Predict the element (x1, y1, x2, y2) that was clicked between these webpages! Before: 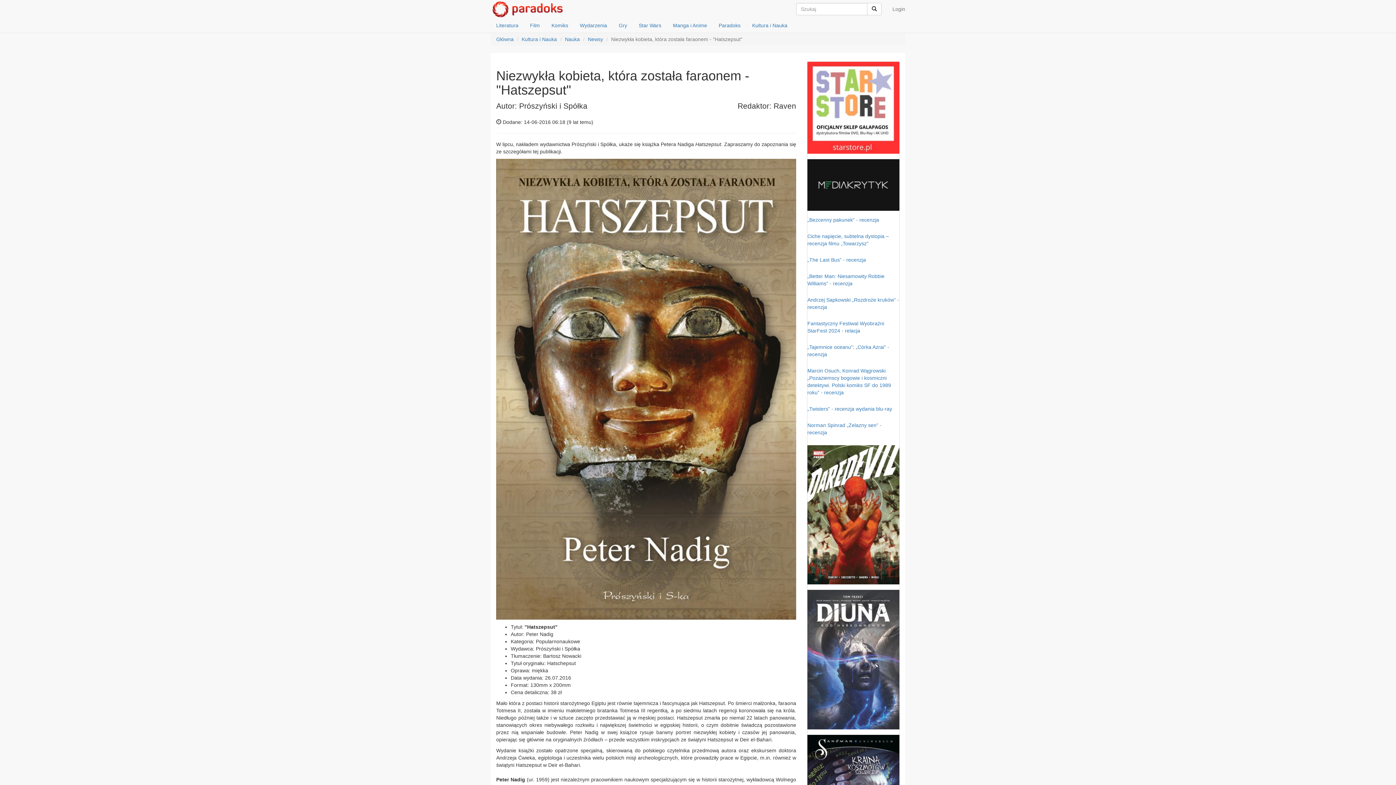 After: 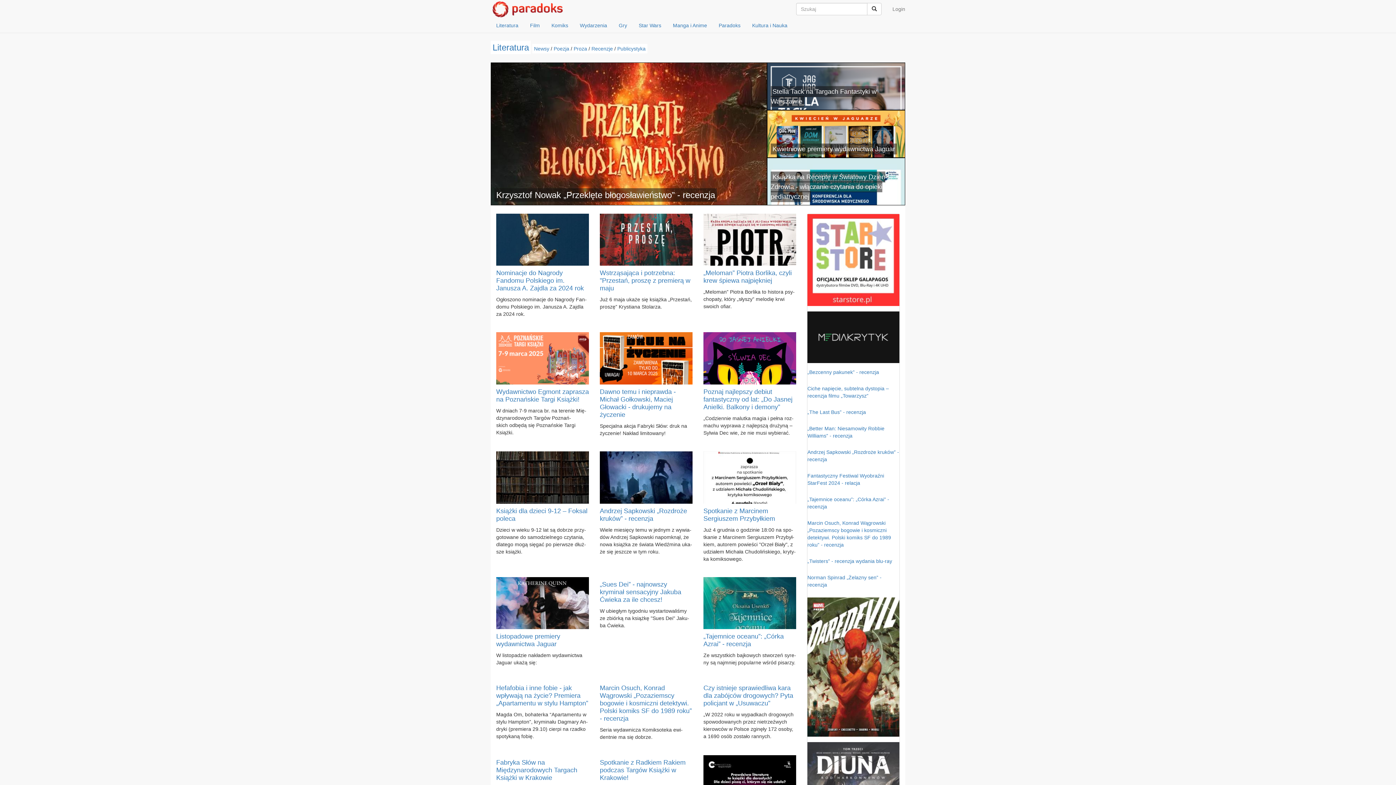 Action: bbox: (490, 18, 524, 32) label: Literatura